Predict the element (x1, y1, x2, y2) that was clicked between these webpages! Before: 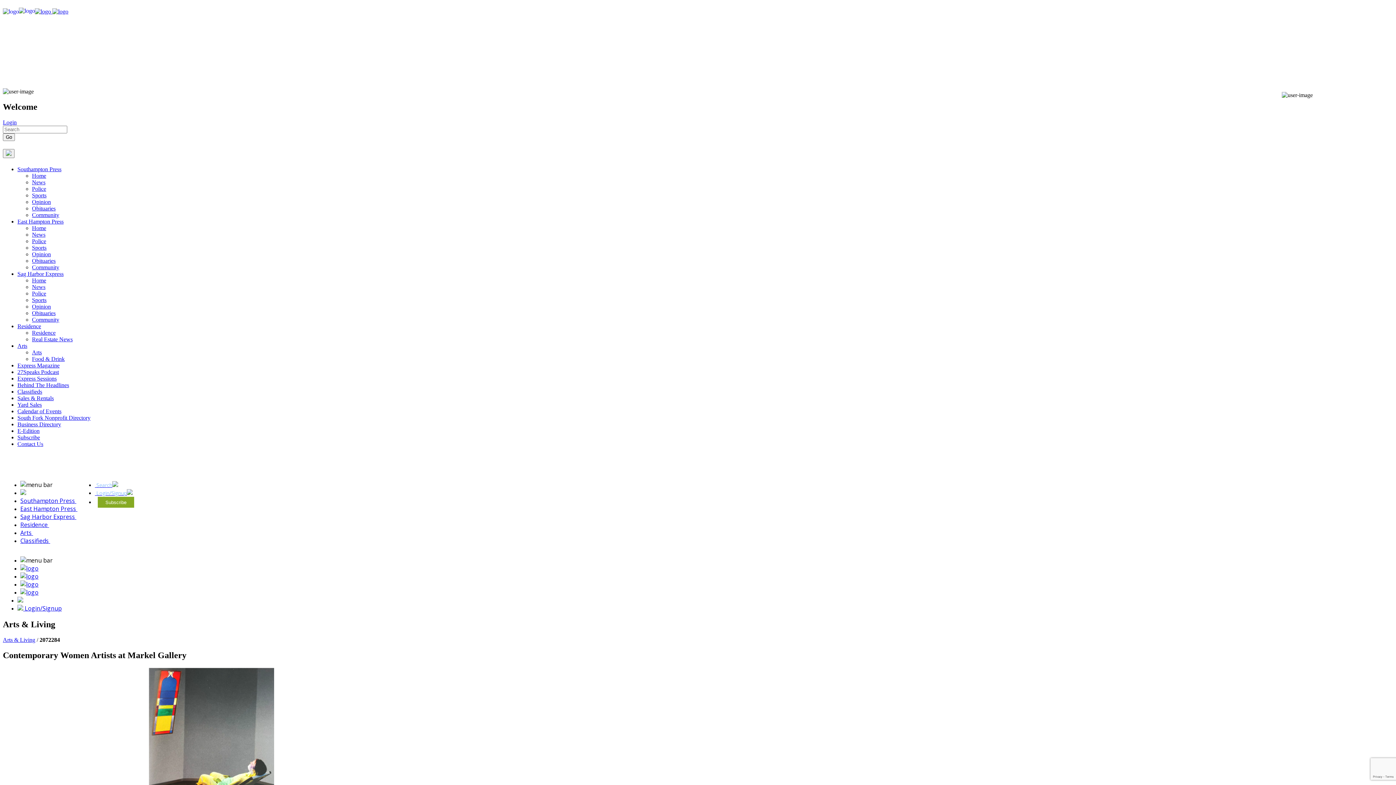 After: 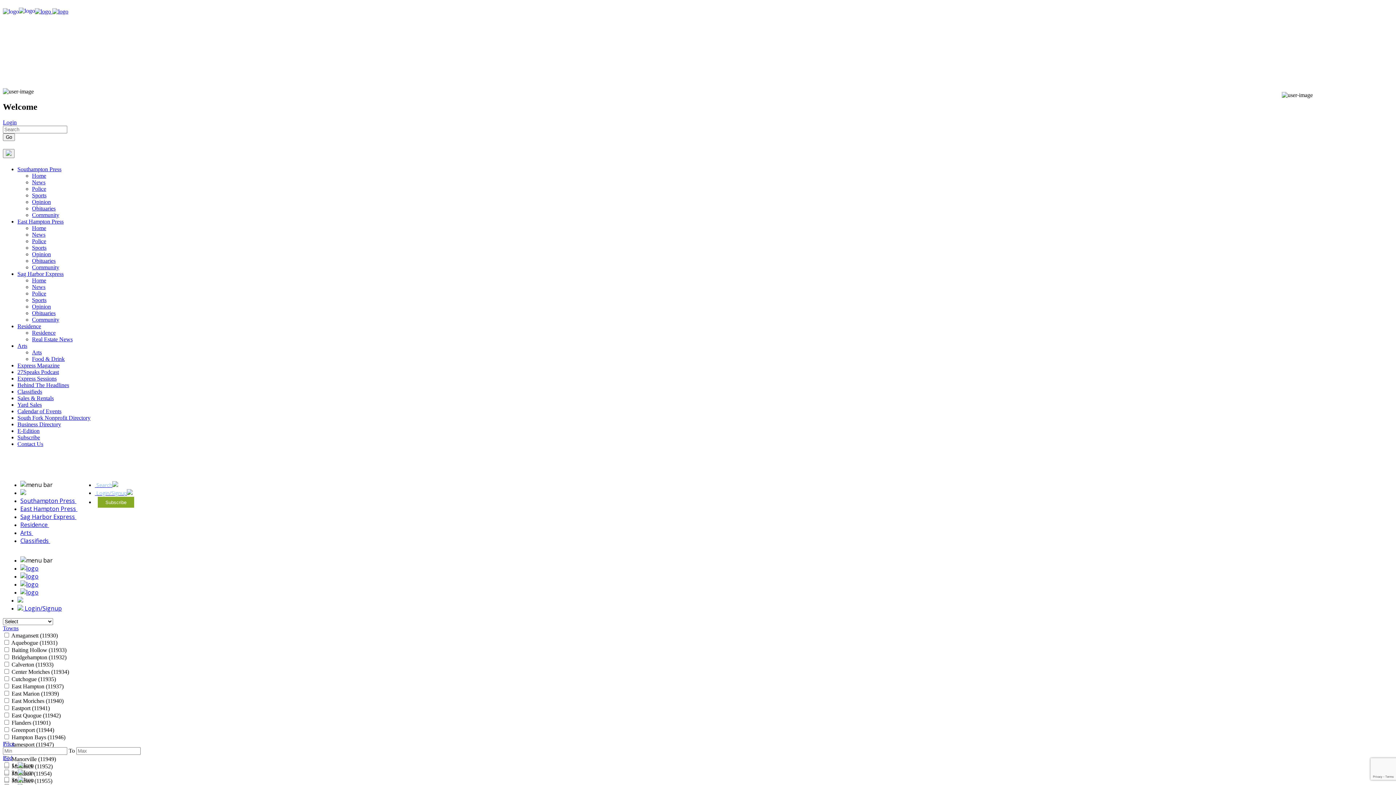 Action: bbox: (17, 395, 53, 401) label: Sales & Rentals